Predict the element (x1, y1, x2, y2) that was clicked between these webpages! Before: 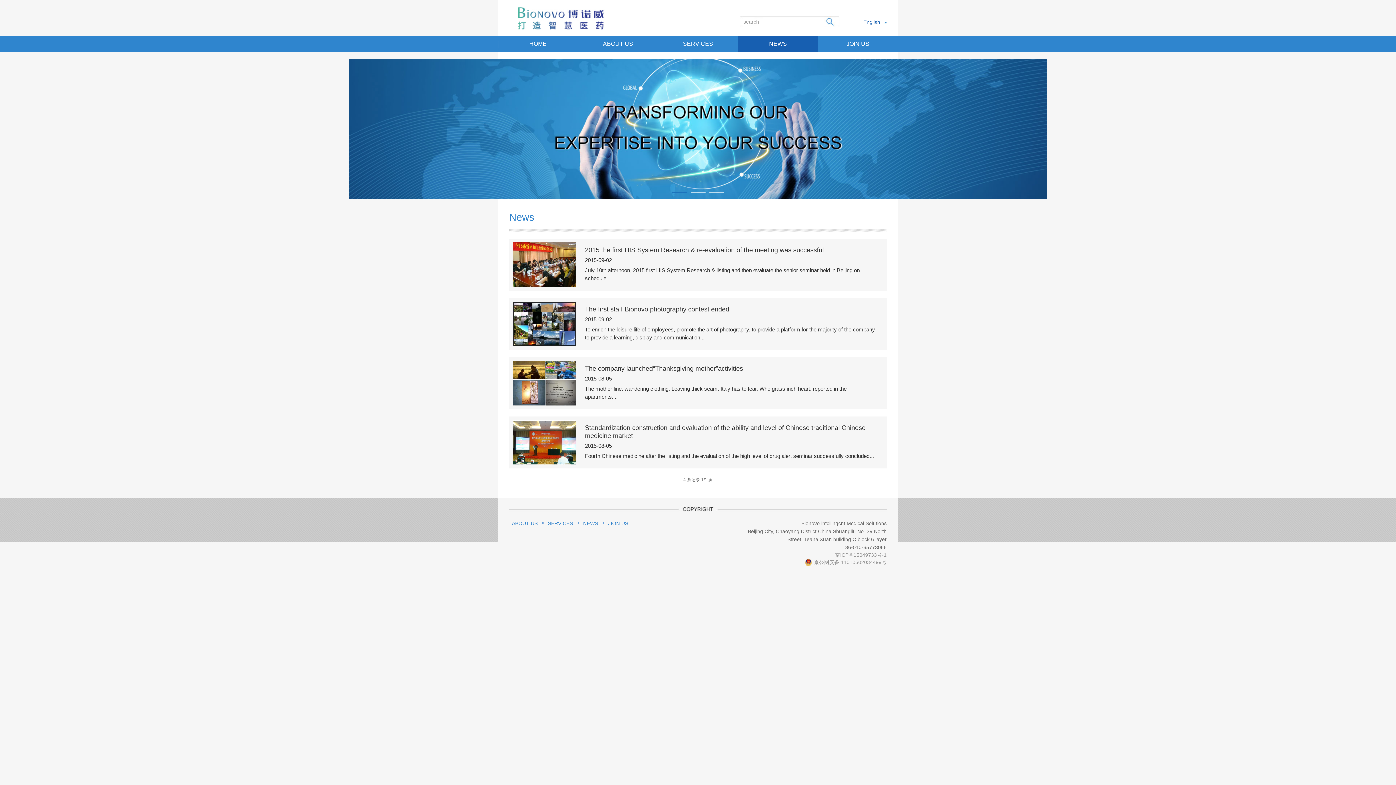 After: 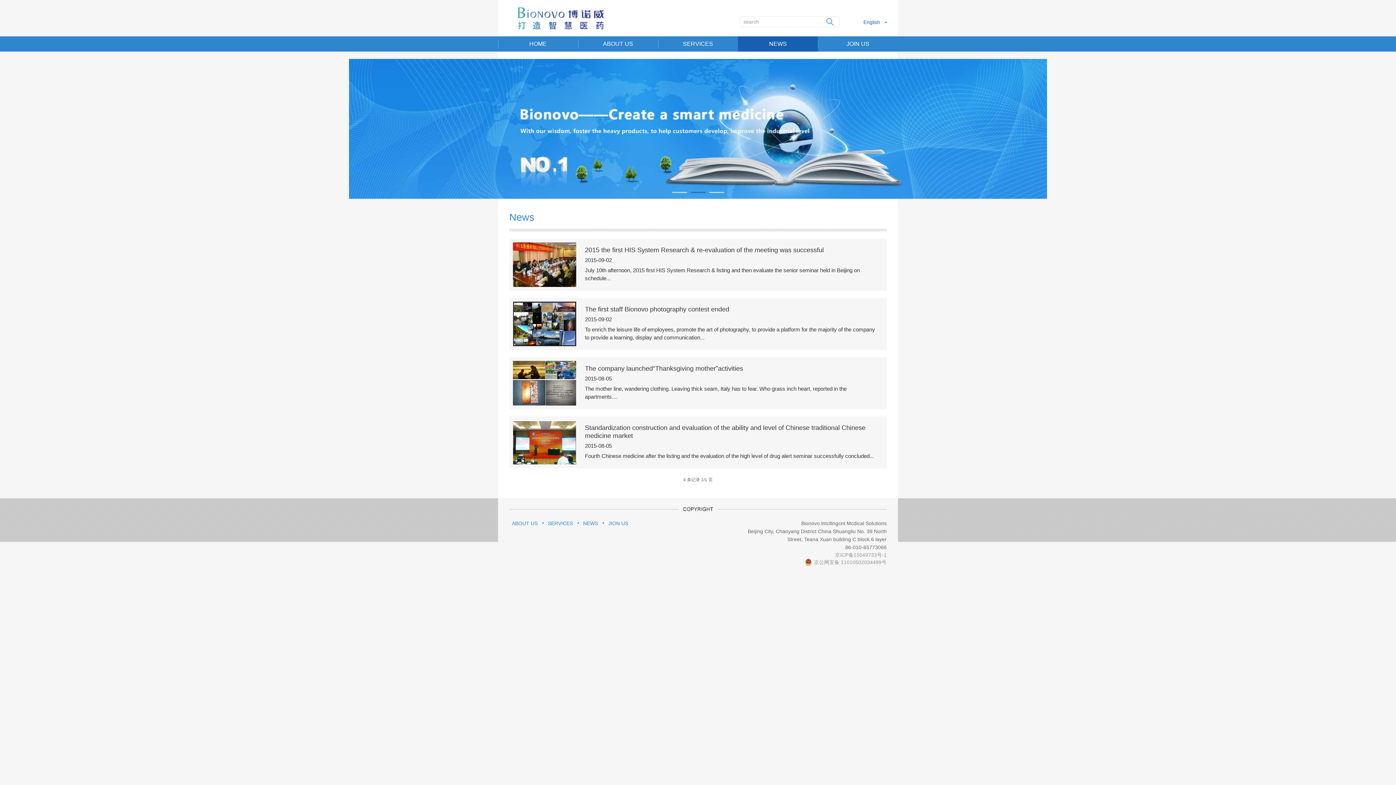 Action: label: 京公网安备 11010502034499号 bbox: (805, 558, 886, 566)